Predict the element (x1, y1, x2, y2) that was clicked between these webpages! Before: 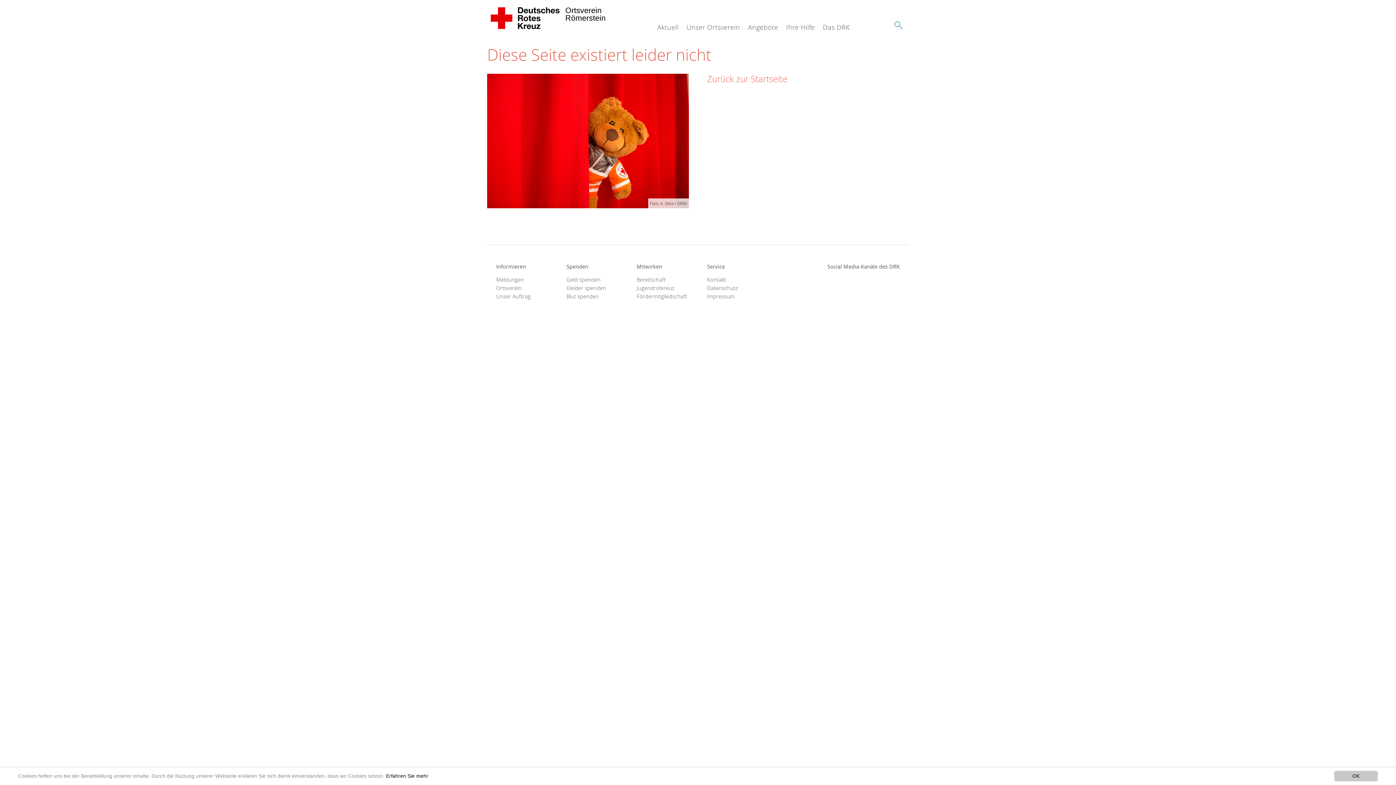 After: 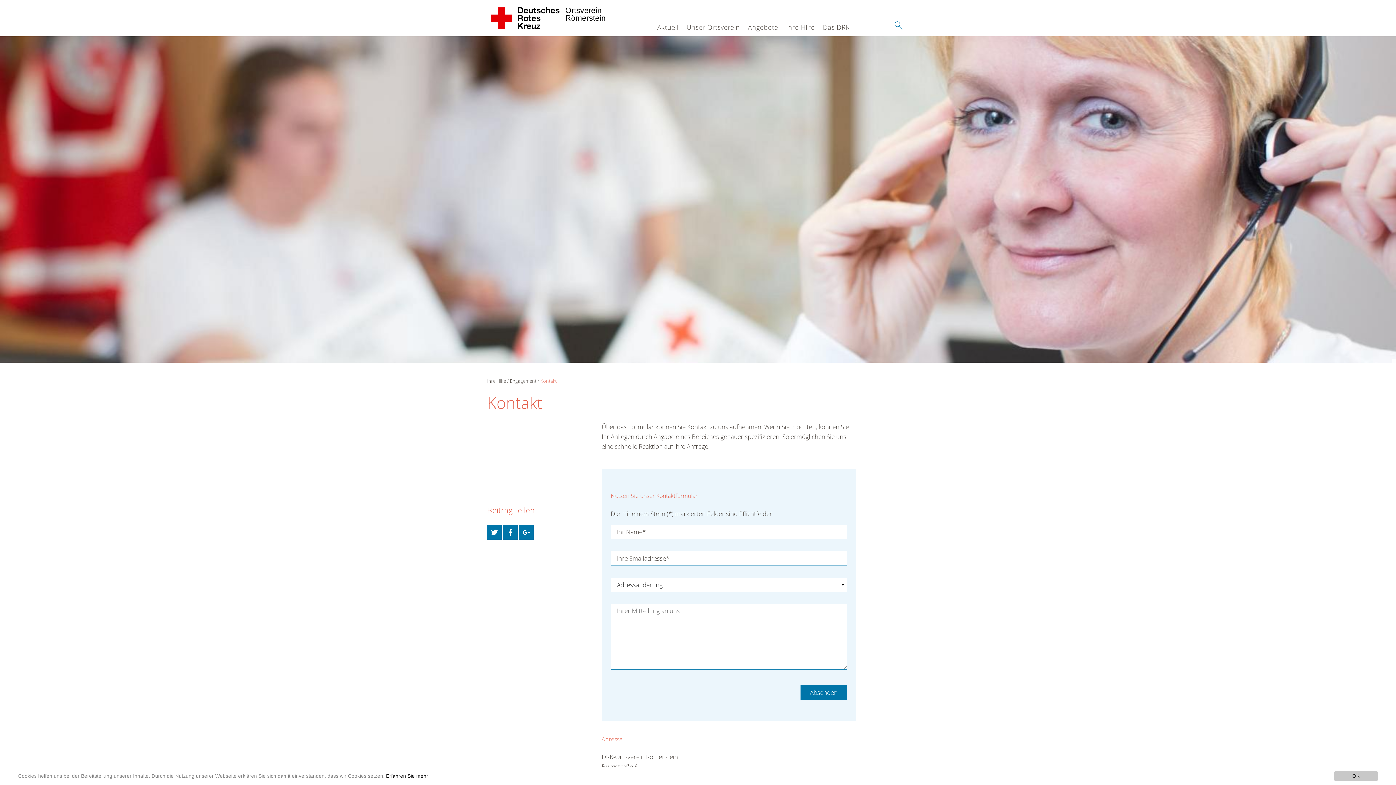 Action: label: Kontakt bbox: (707, 275, 759, 283)